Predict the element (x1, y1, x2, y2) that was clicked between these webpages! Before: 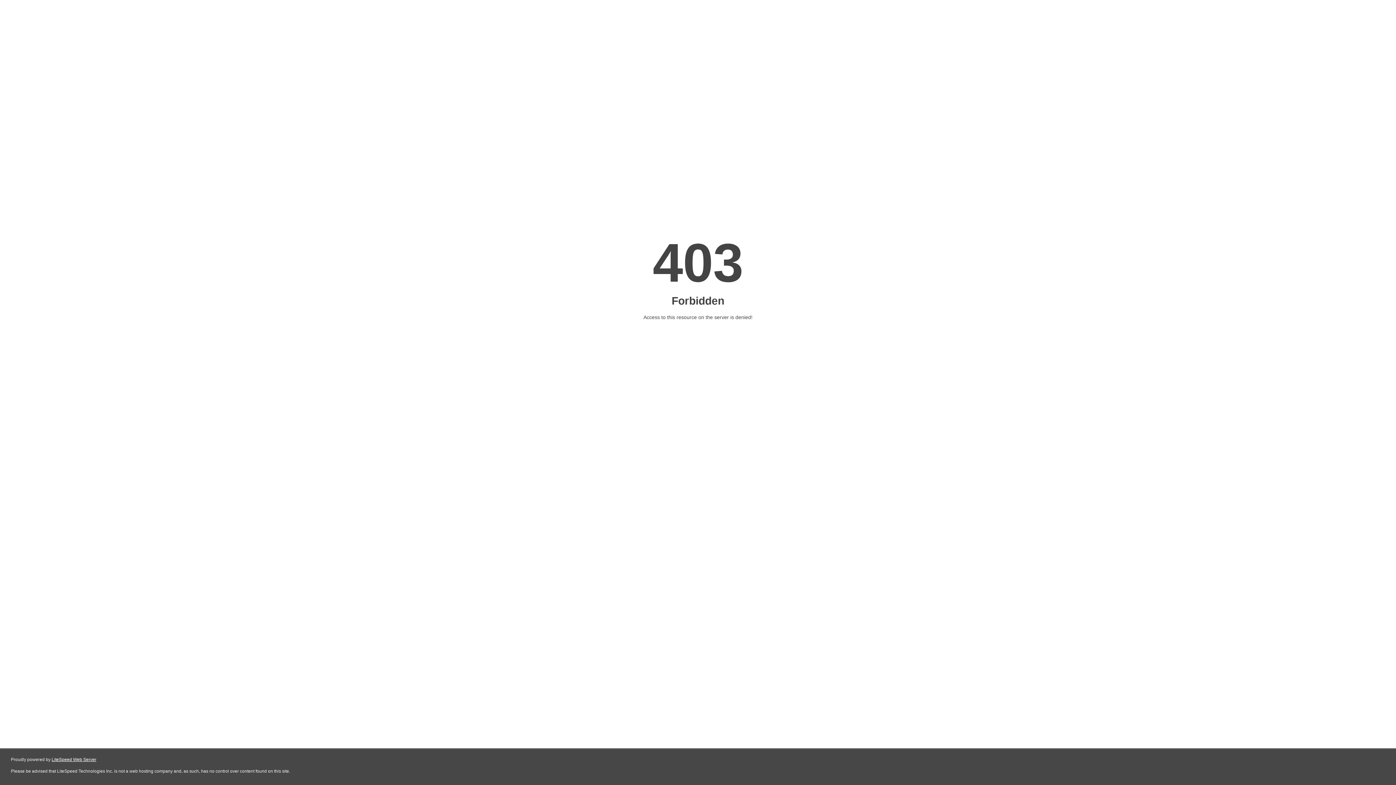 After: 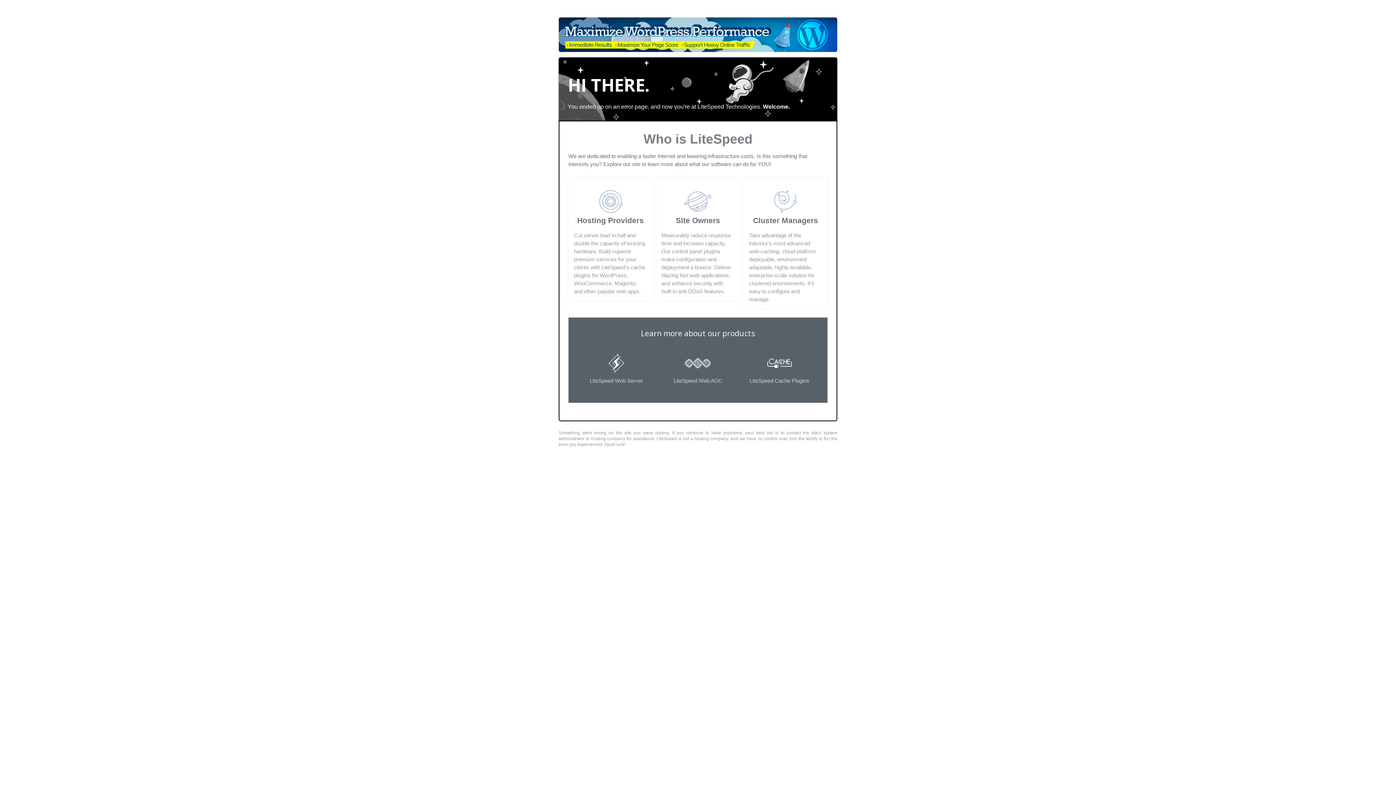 Action: label: LiteSpeed Web Server bbox: (51, 757, 96, 762)